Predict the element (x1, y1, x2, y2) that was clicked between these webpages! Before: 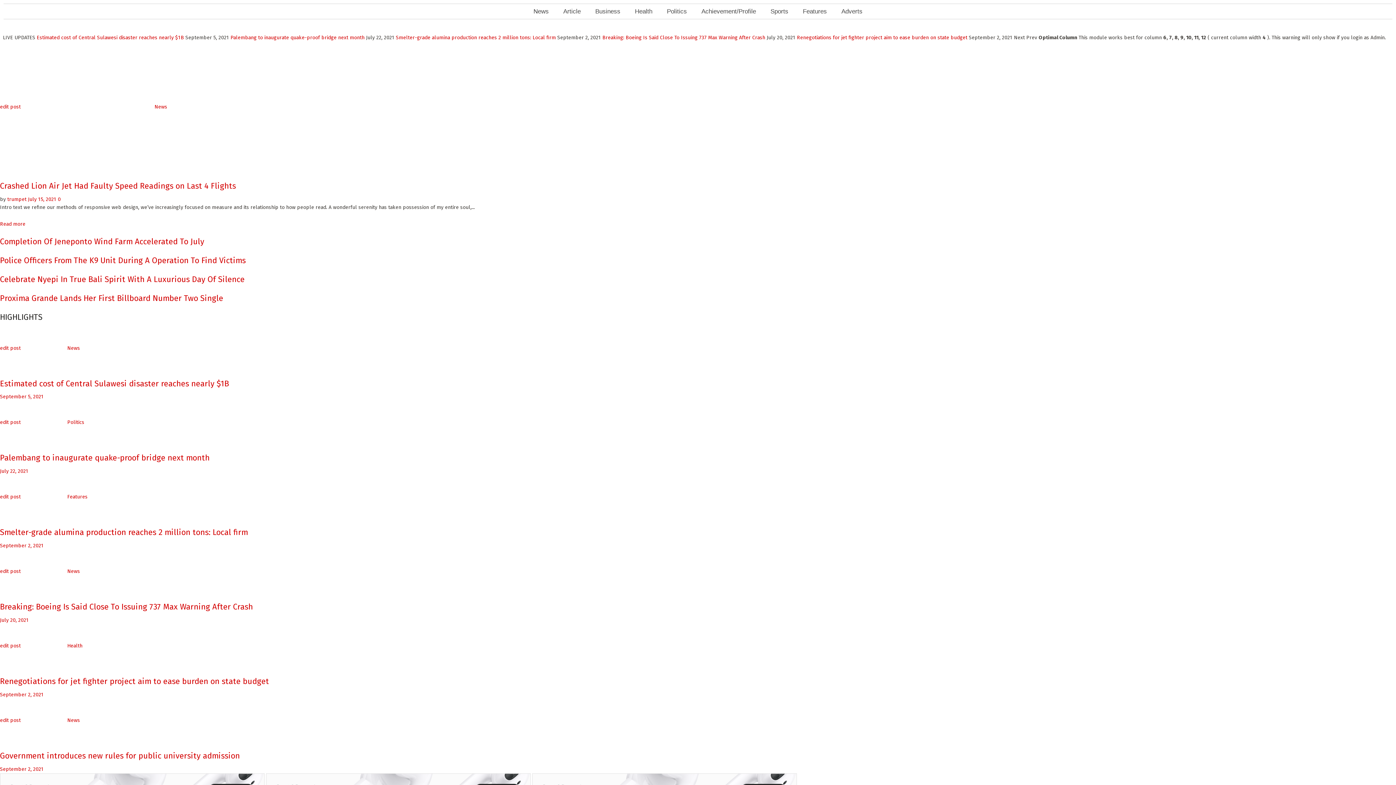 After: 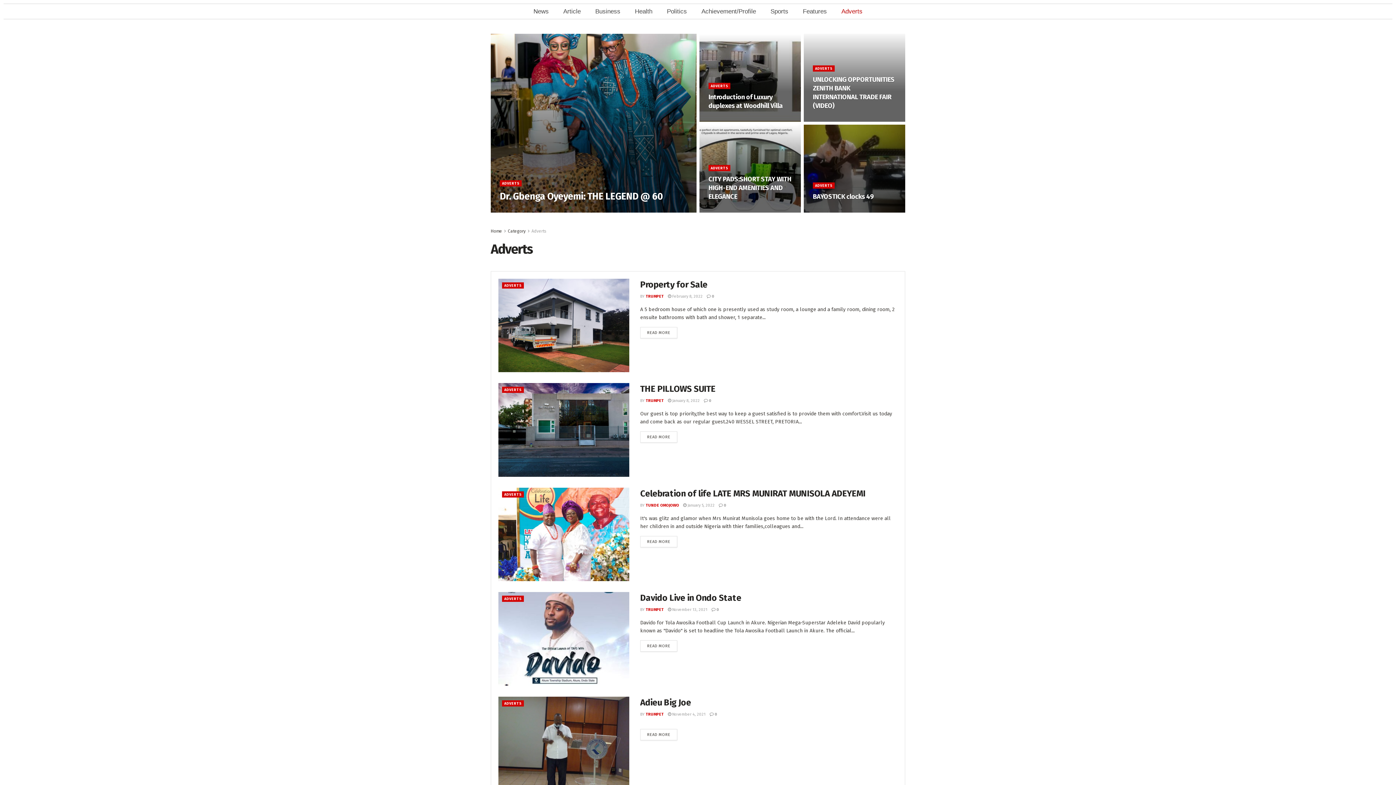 Action: bbox: (834, 4, 870, 18) label: Adverts